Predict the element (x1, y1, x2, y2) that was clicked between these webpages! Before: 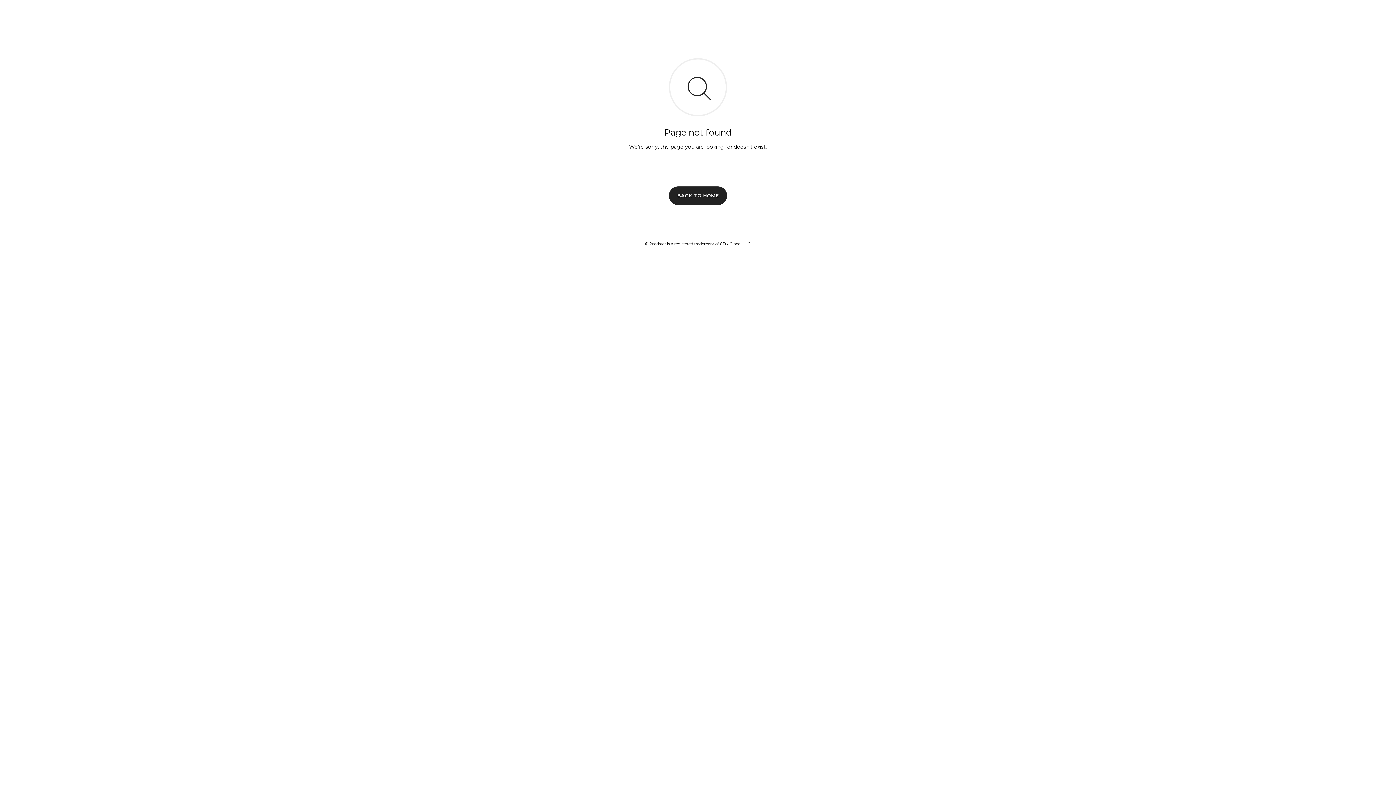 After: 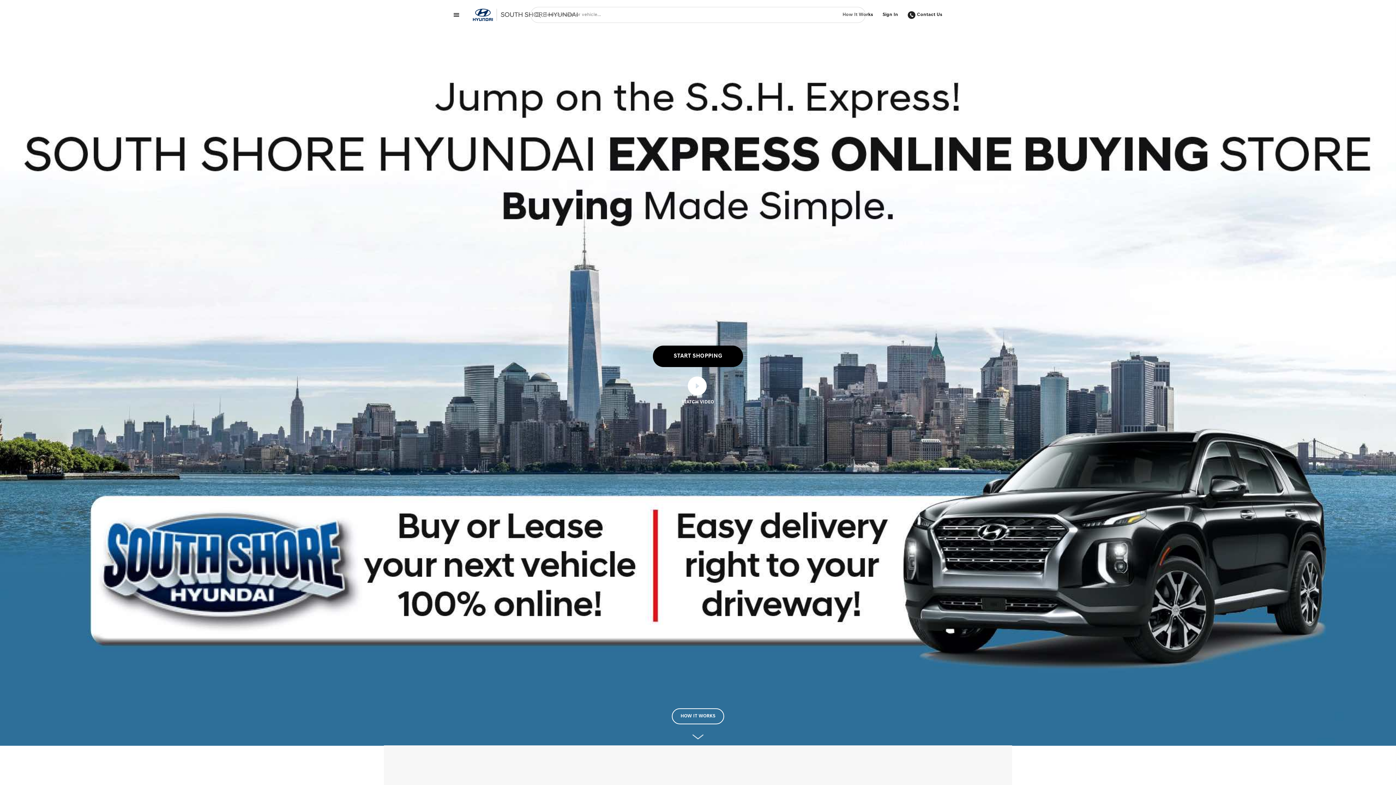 Action: bbox: (669, 186, 727, 204) label: BACK TO HOME